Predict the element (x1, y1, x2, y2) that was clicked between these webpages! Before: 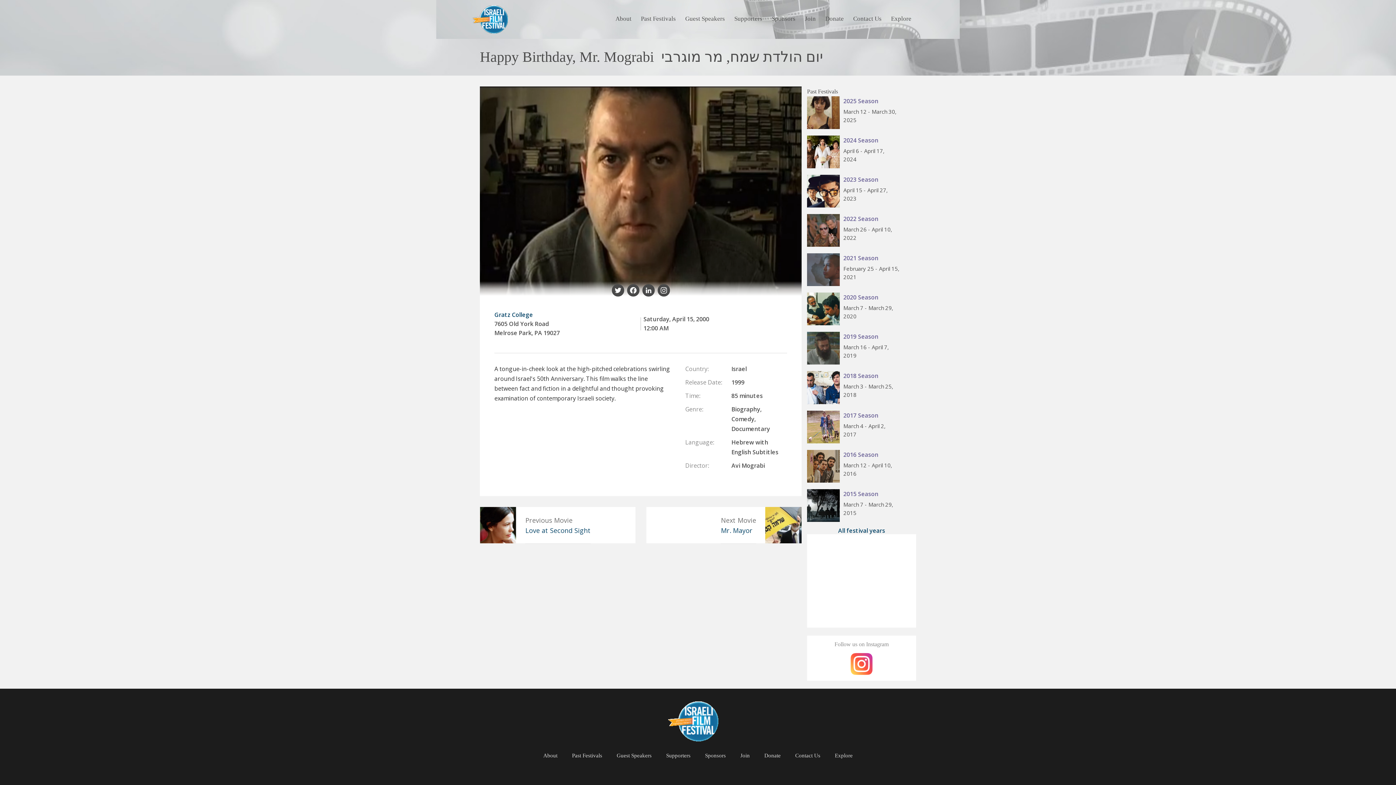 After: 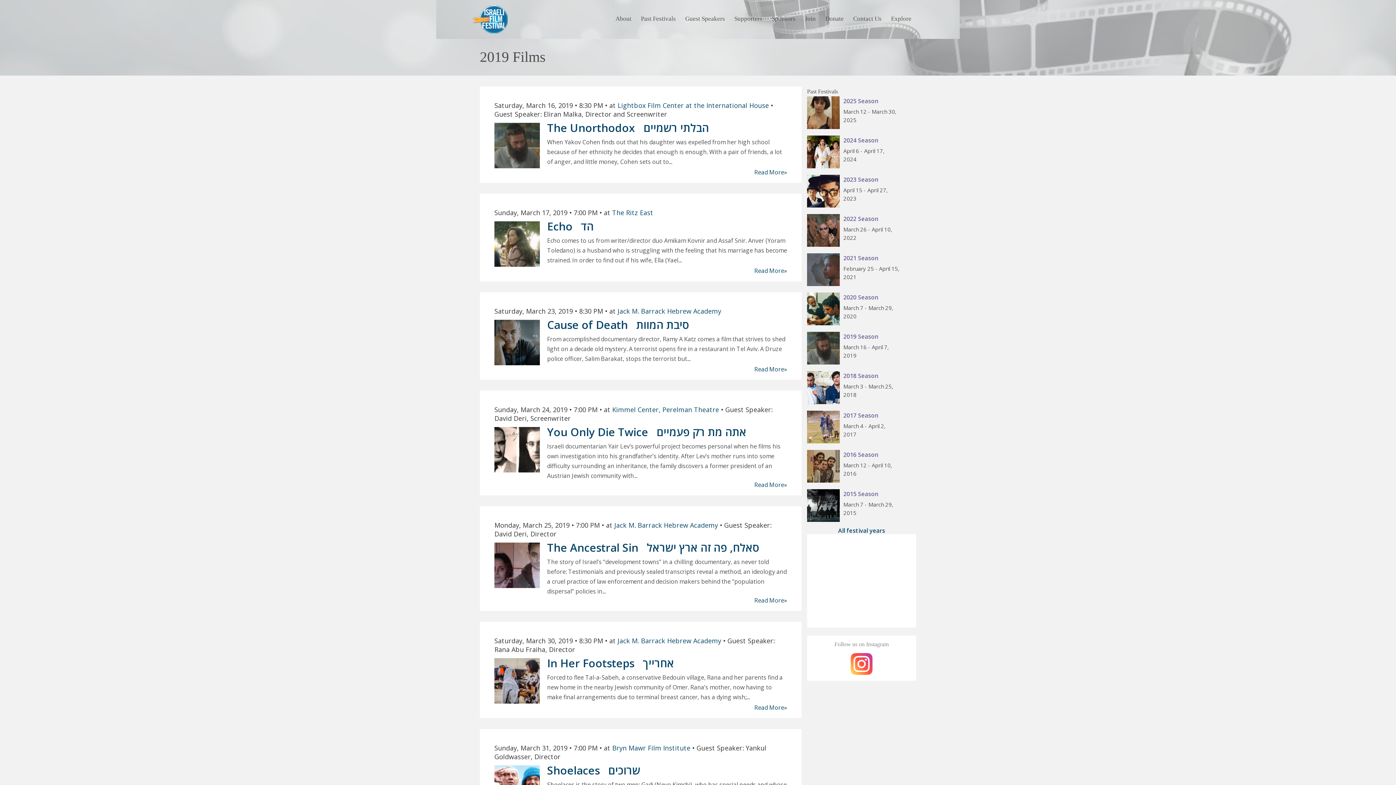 Action: label: 2019 Season bbox: (843, 332, 878, 340)